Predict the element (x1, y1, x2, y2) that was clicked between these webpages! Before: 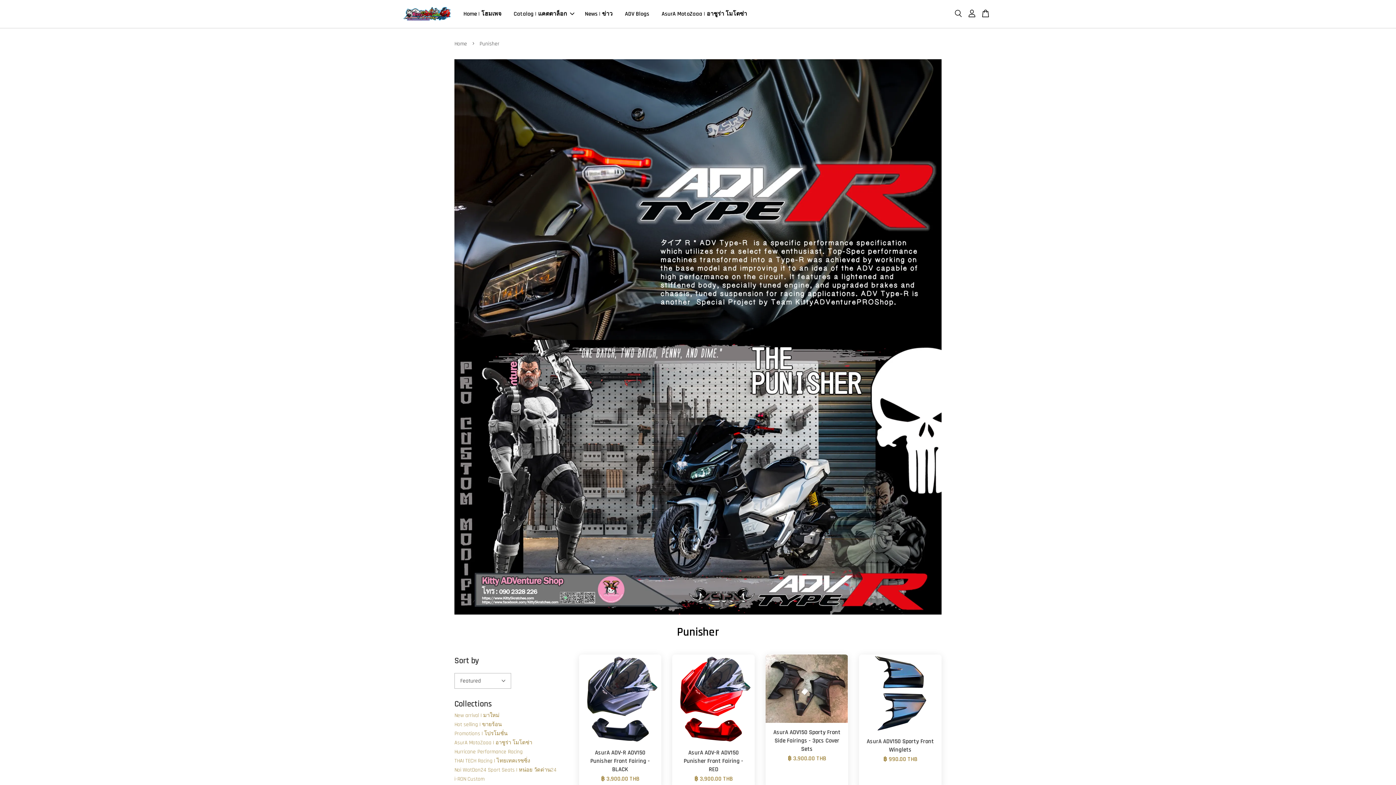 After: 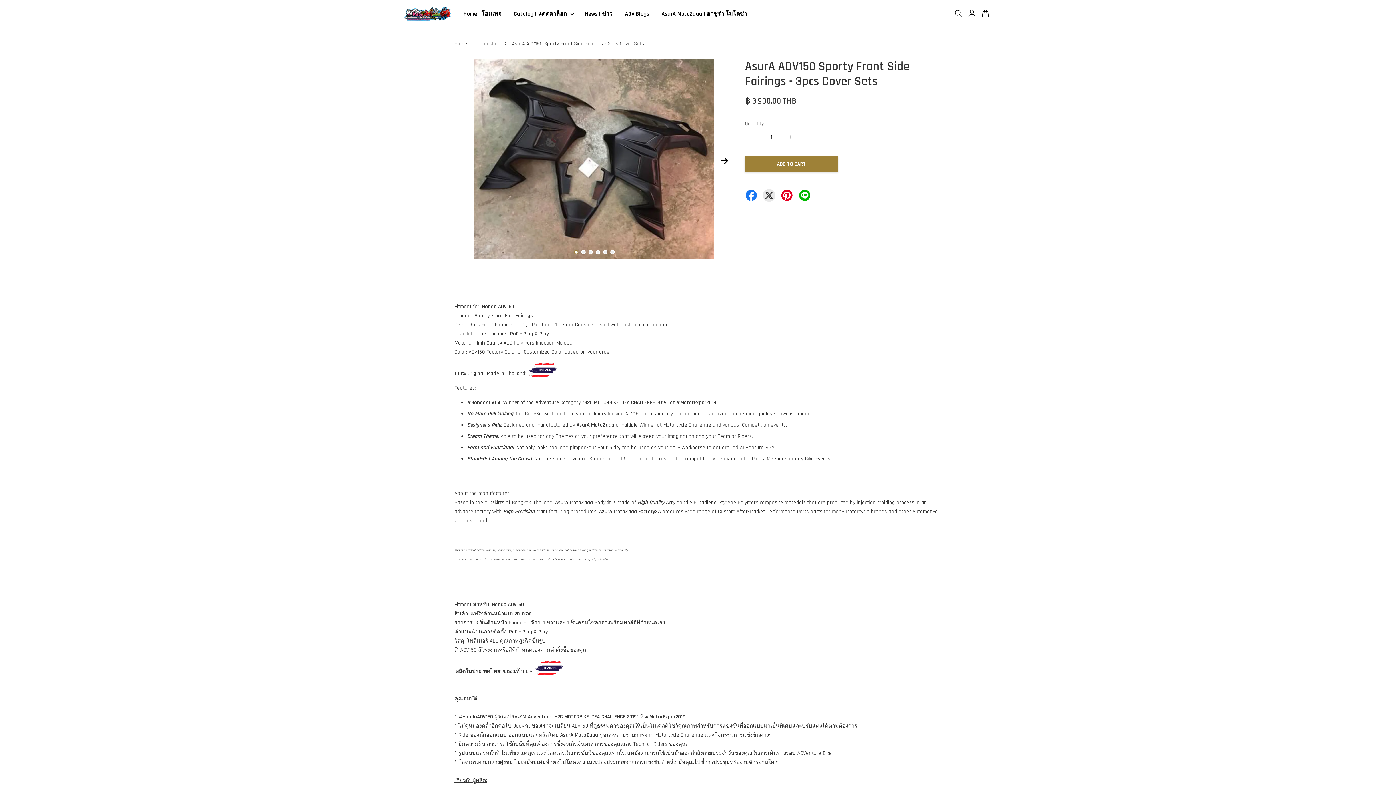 Action: bbox: (765, 655, 848, 723)